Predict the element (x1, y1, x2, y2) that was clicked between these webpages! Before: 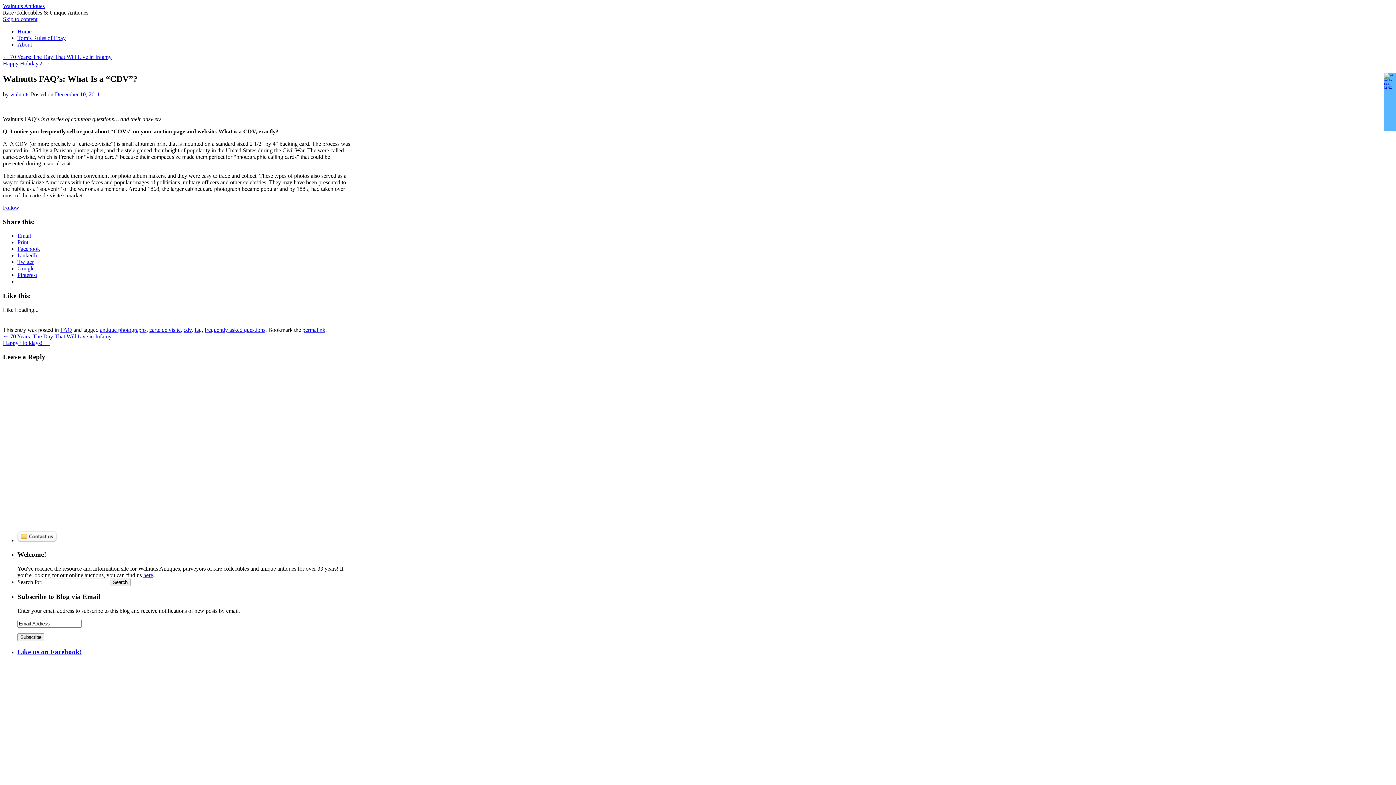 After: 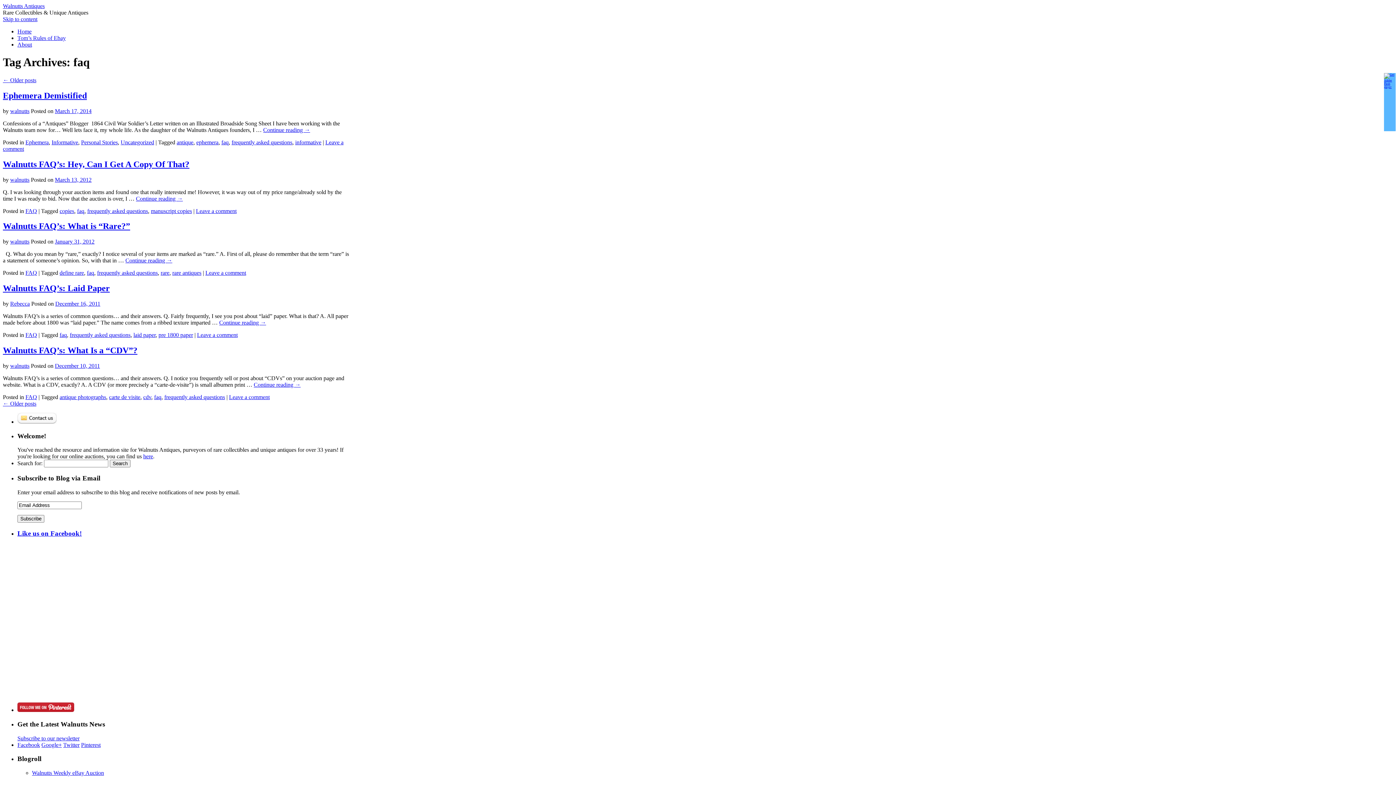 Action: label: faq bbox: (194, 326, 201, 332)